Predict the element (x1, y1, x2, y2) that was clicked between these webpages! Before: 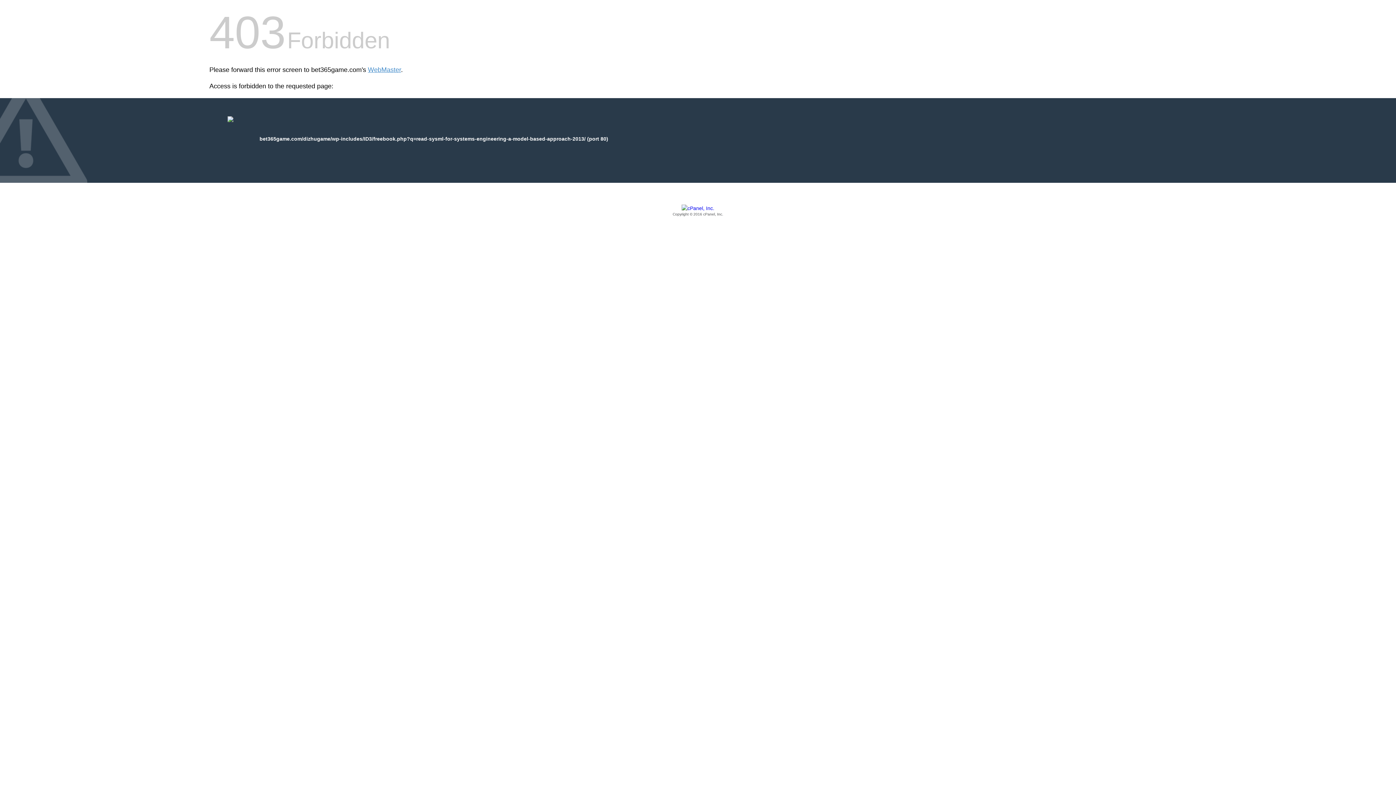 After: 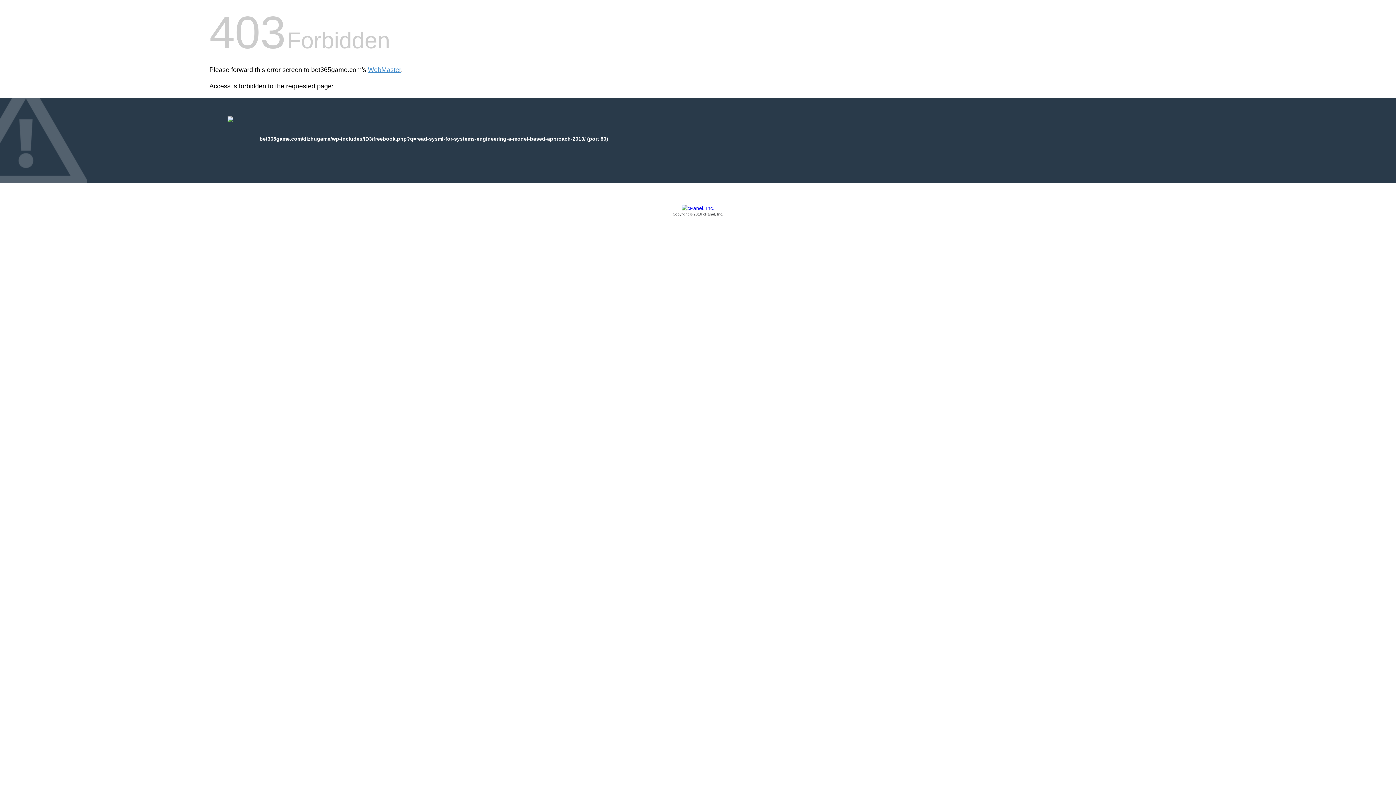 Action: label: Copyright © 2016 cPanel, Inc. bbox: (209, 205, 1186, 217)